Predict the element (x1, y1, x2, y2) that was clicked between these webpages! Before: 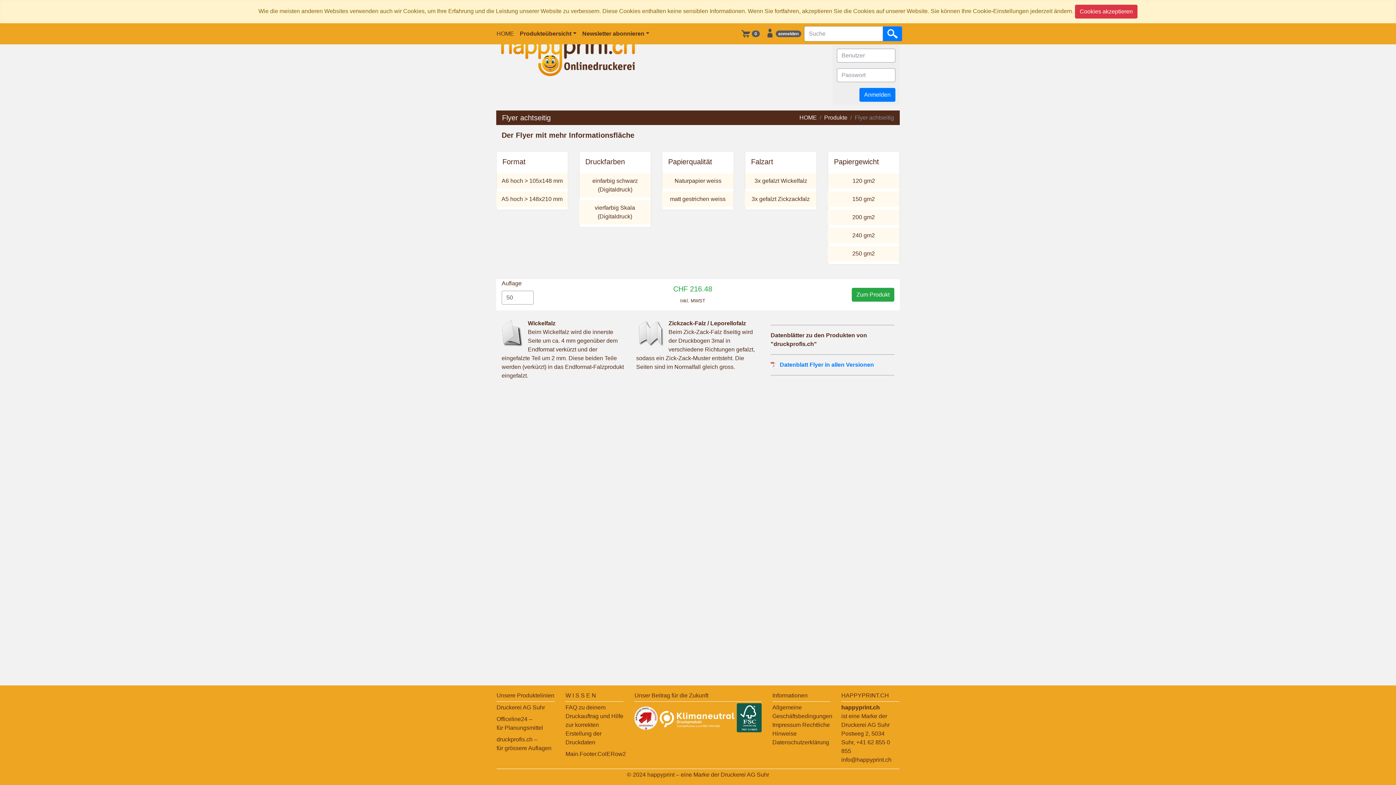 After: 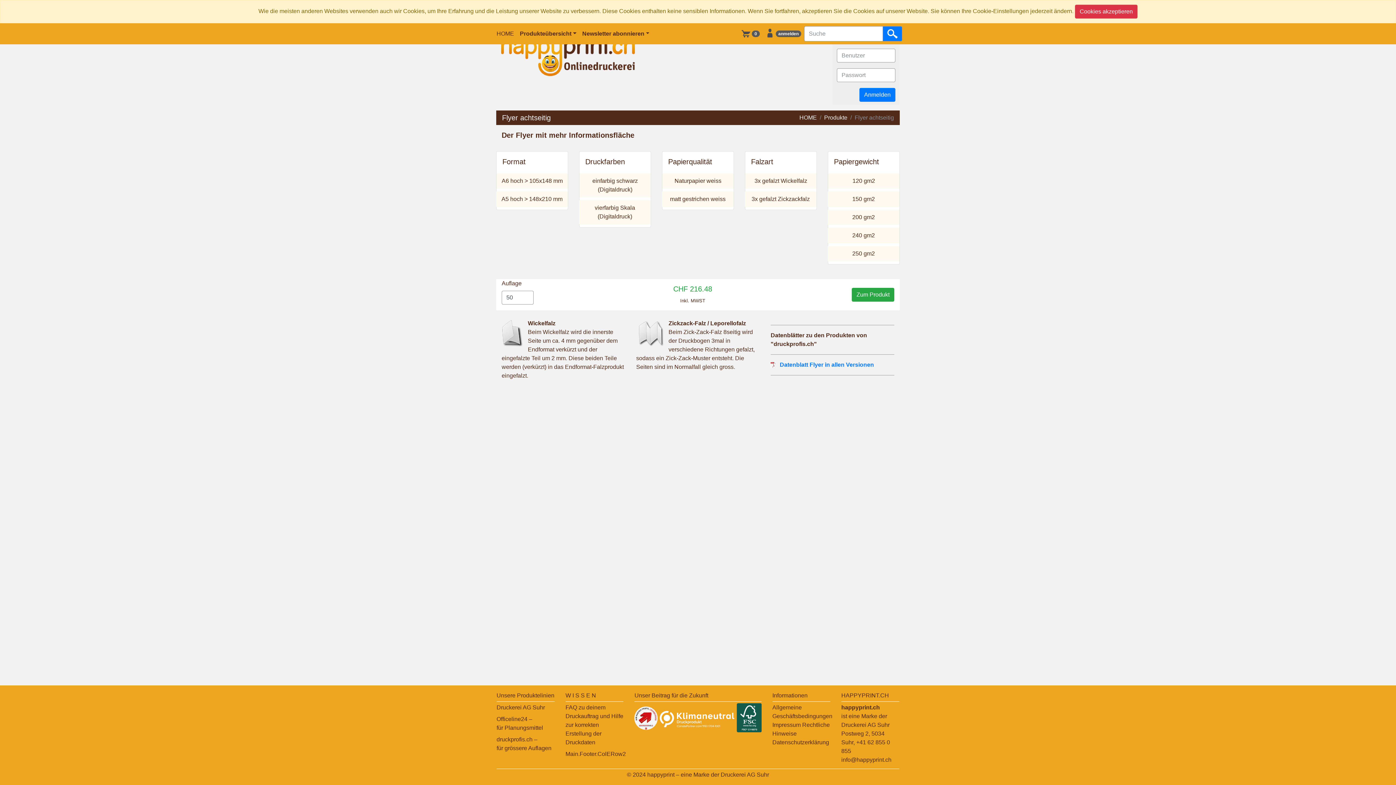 Action: label: Main.Footer.ColERow2 bbox: (565, 751, 626, 757)